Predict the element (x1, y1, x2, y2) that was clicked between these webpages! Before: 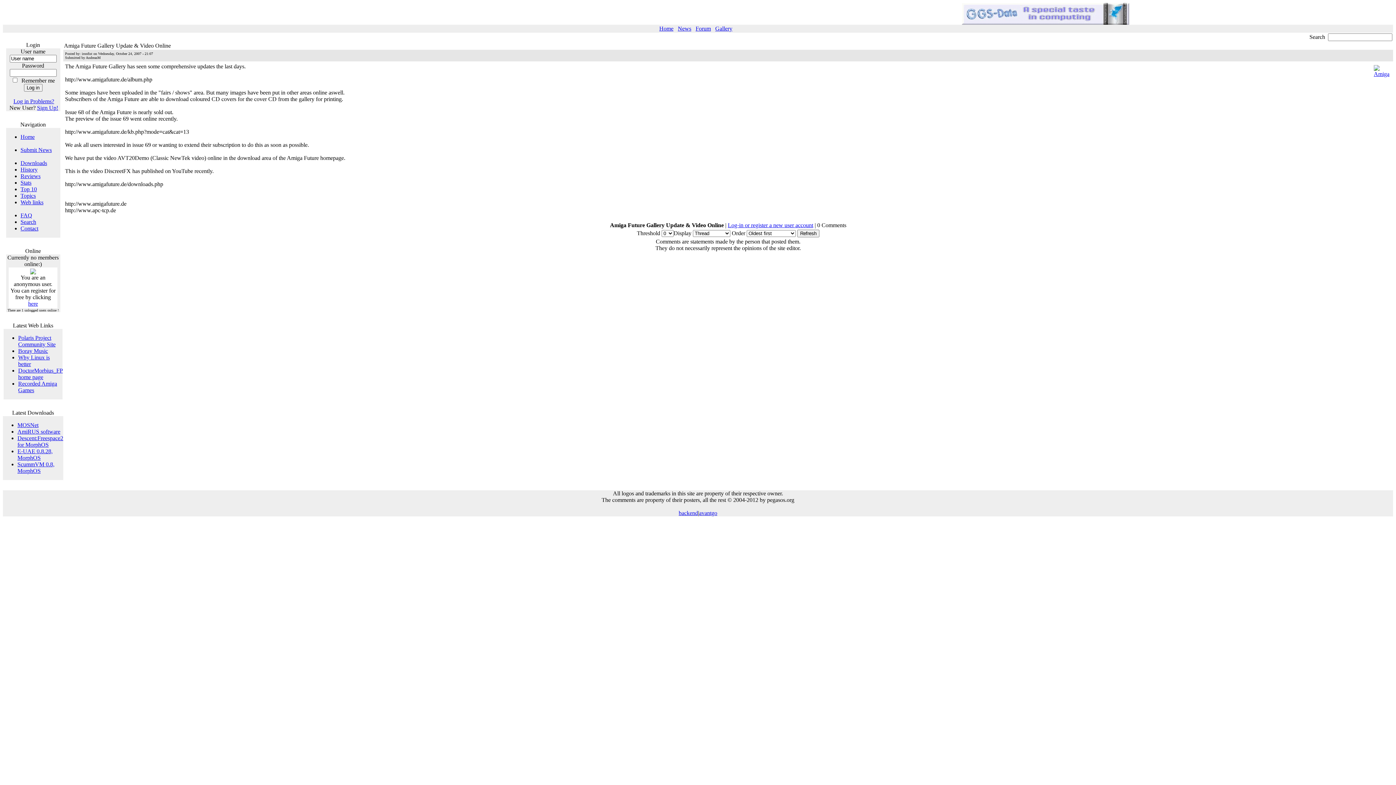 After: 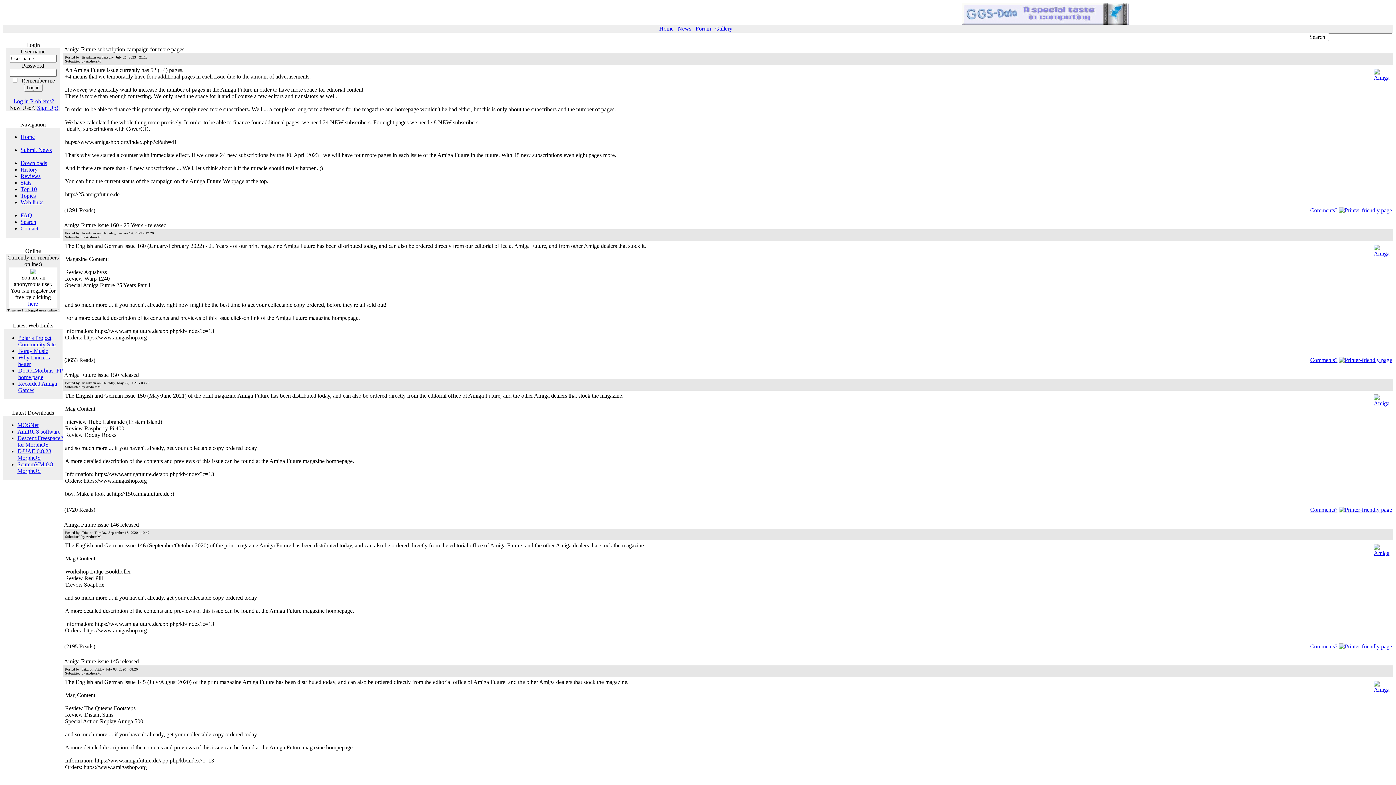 Action: bbox: (678, 25, 691, 31) label: News